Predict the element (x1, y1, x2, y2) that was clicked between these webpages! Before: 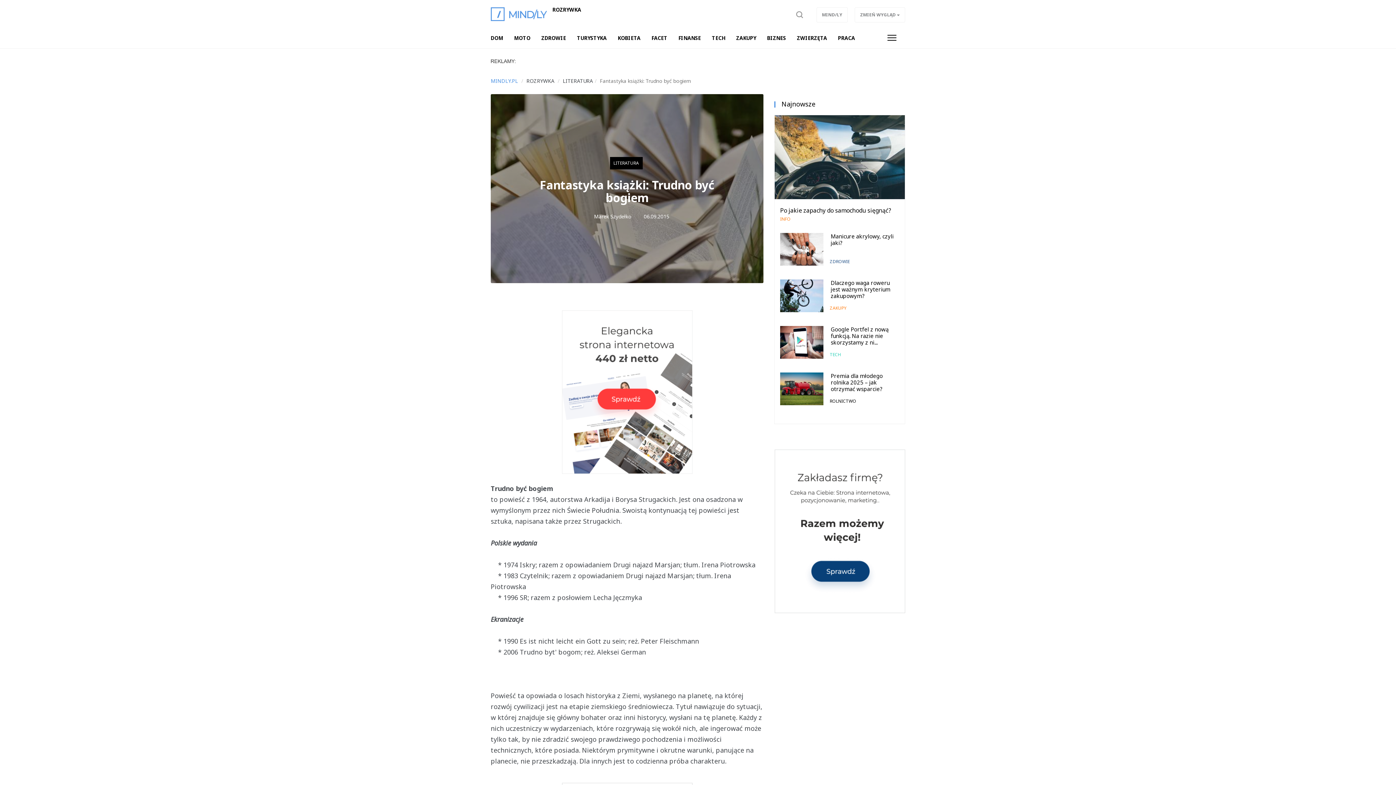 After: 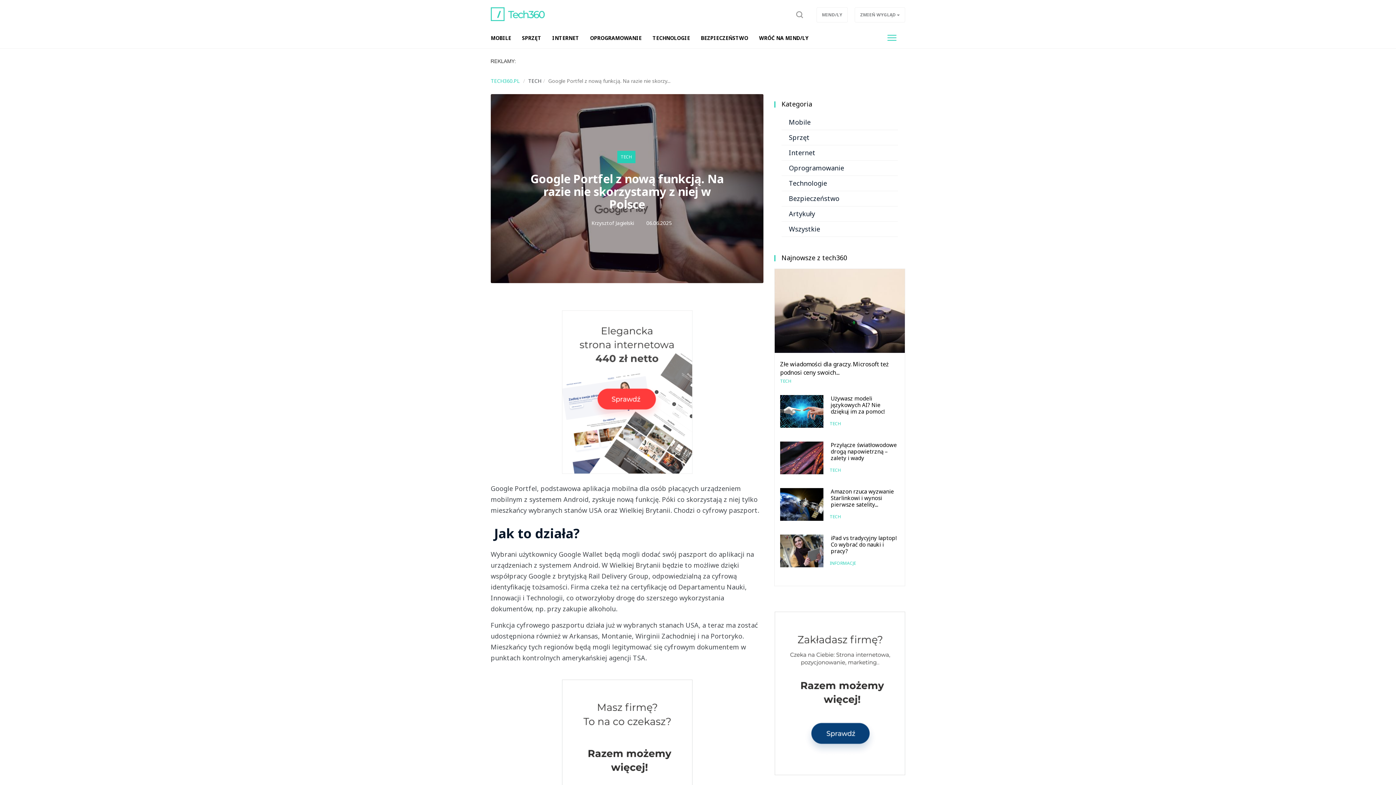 Action: label: Google Portfel z nową funkcją. Na razie nie skorzystamy z ni... bbox: (774, 326, 905, 358)